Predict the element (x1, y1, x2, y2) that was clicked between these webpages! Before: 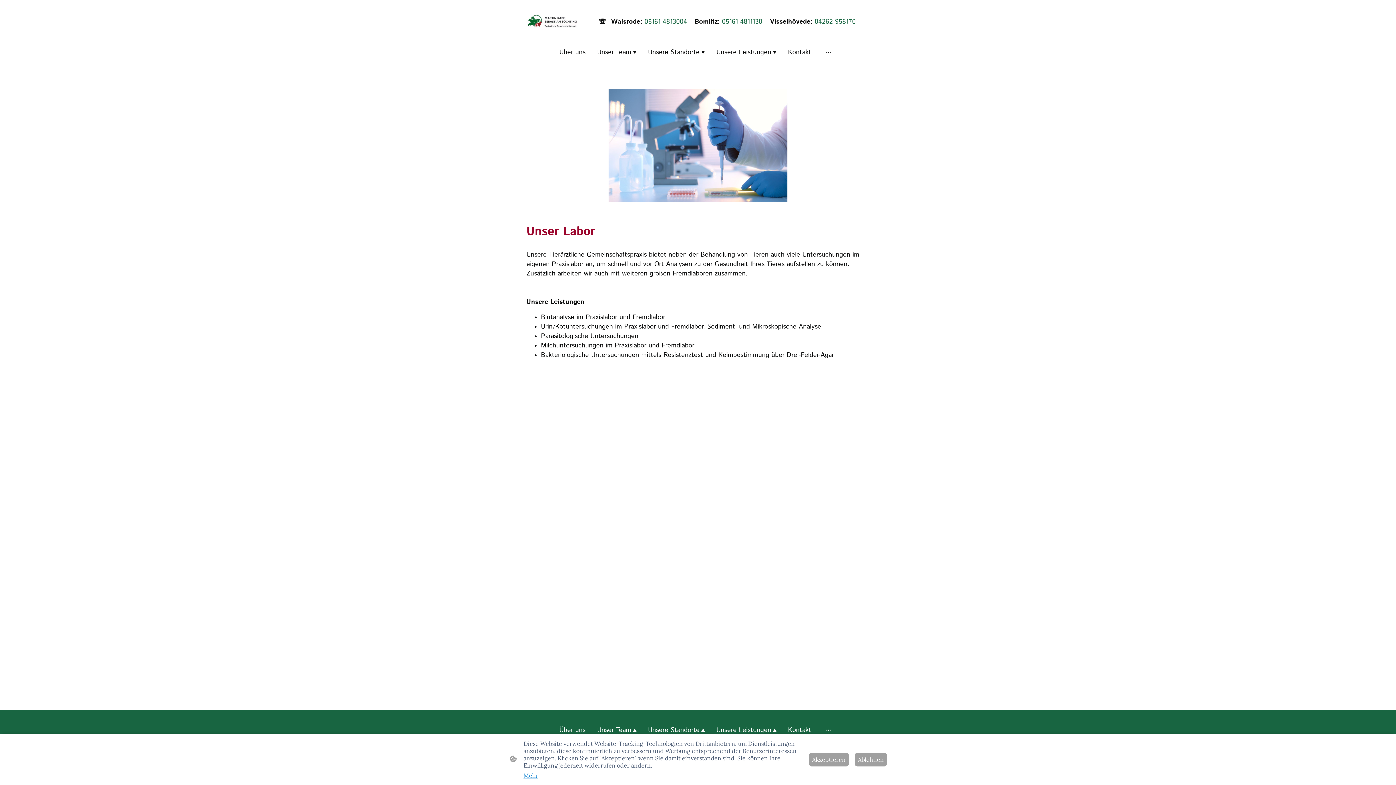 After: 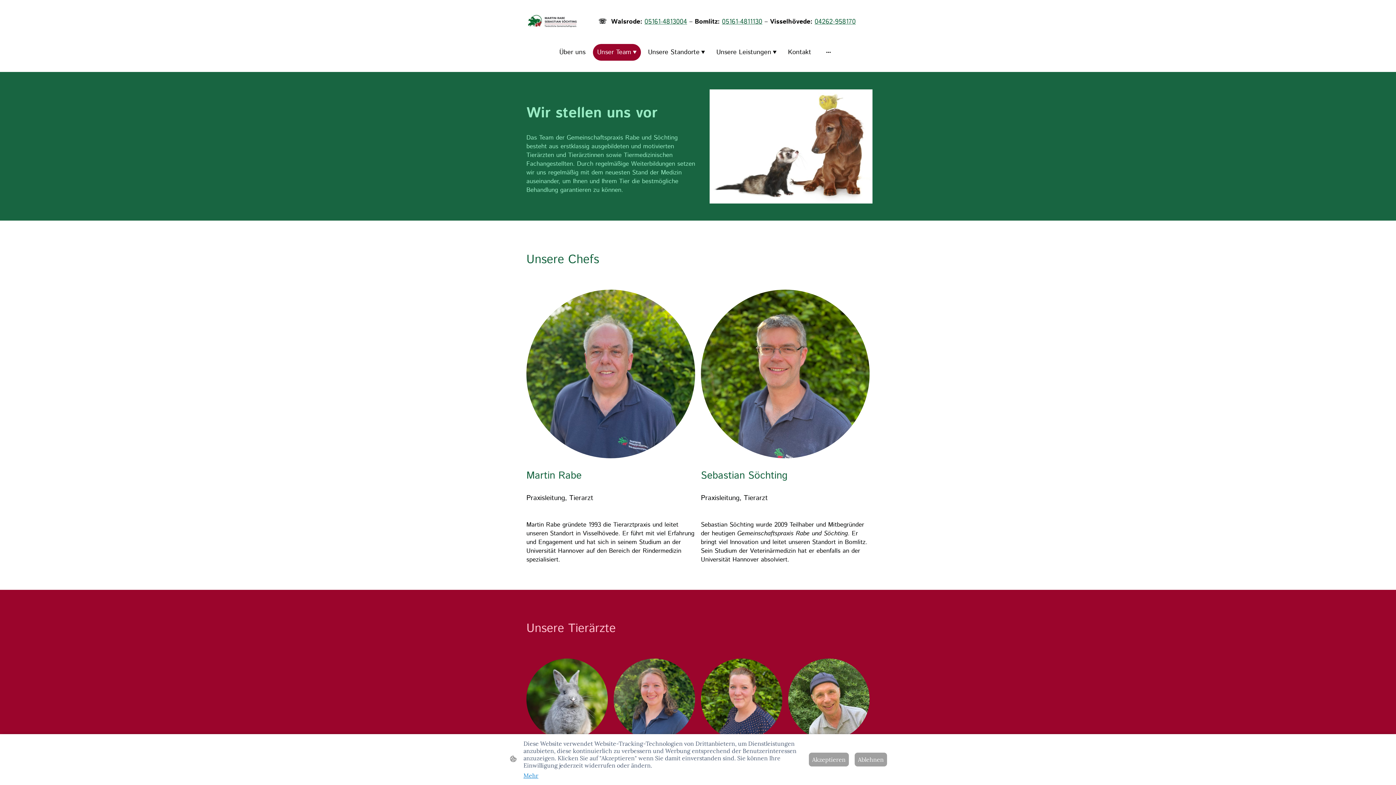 Action: bbox: (593, 722, 640, 738) label: Unser Team